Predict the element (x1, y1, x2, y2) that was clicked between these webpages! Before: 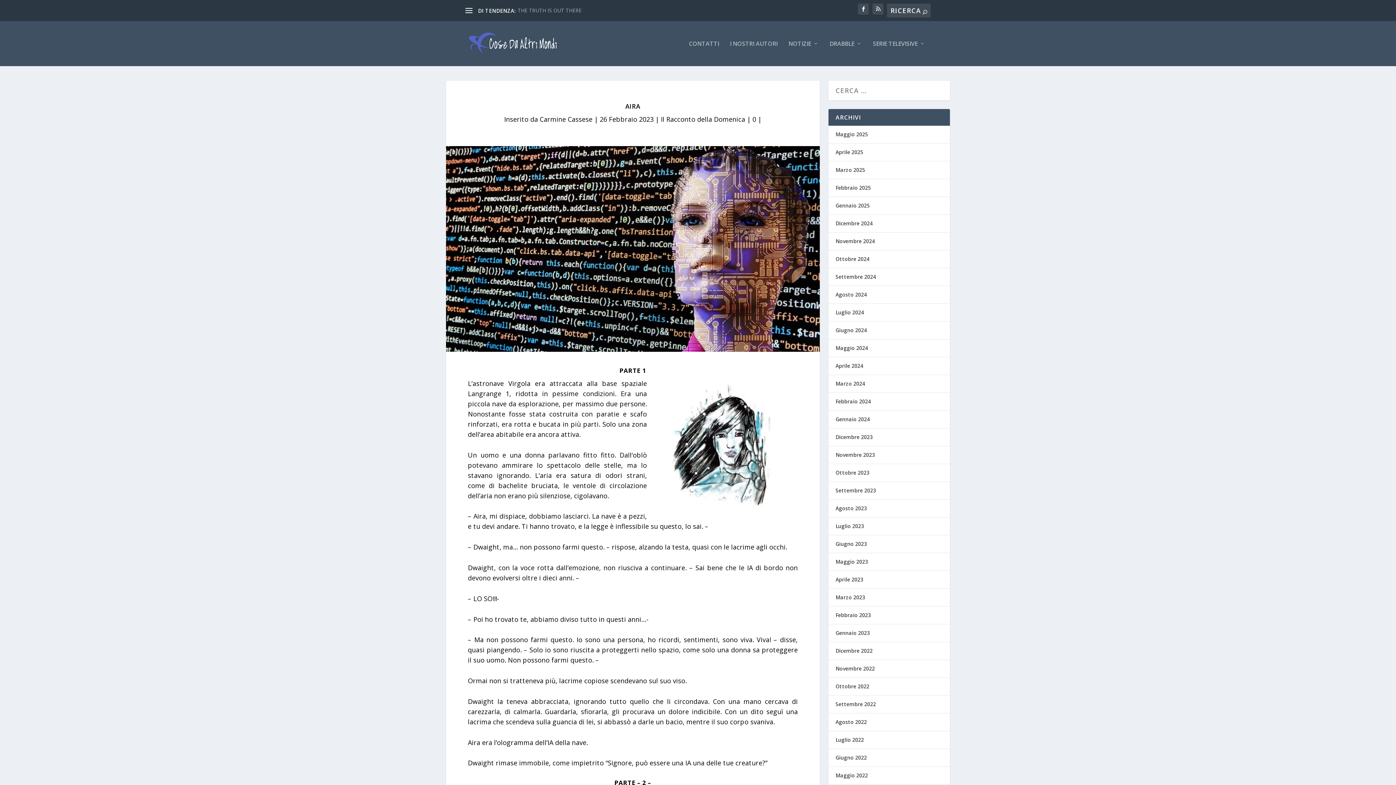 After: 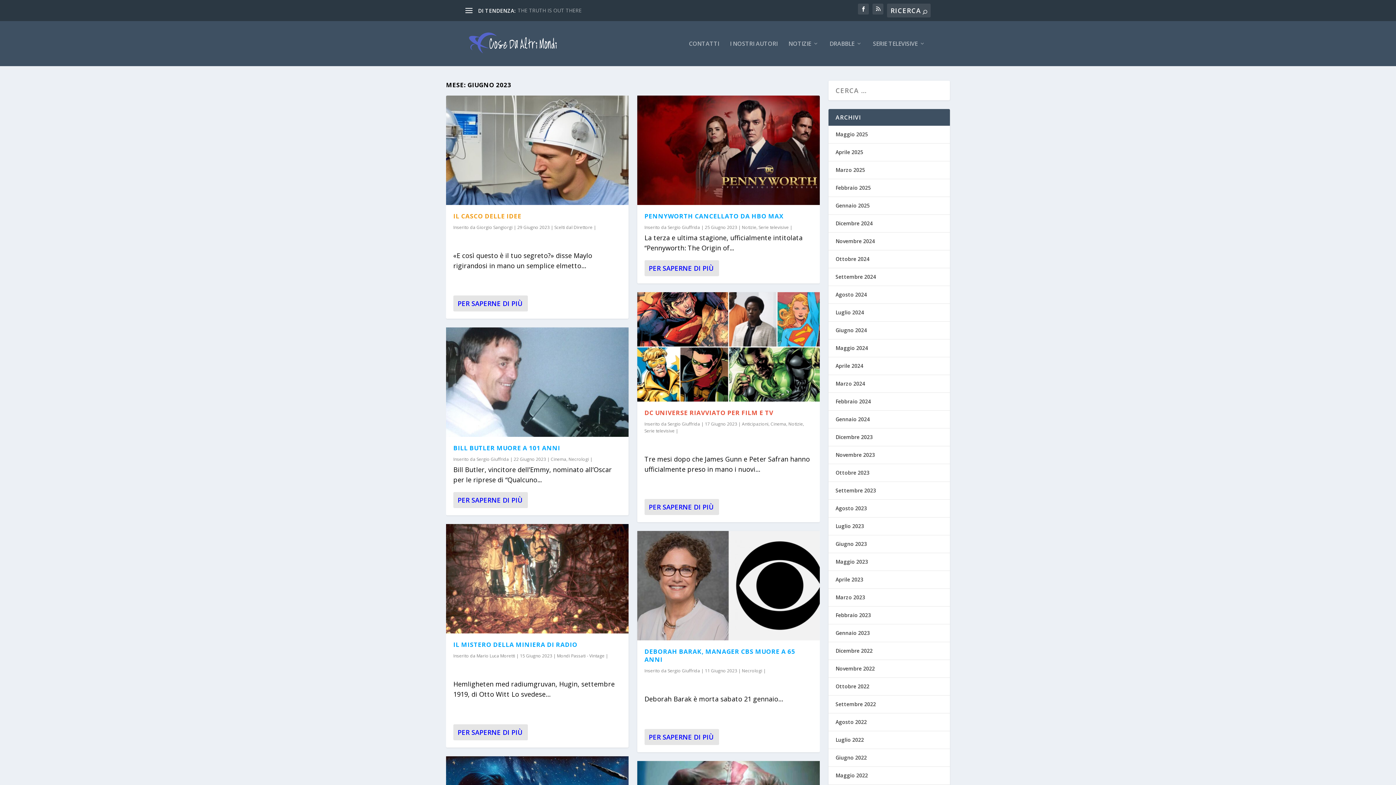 Action: bbox: (835, 540, 867, 547) label: Giugno 2023